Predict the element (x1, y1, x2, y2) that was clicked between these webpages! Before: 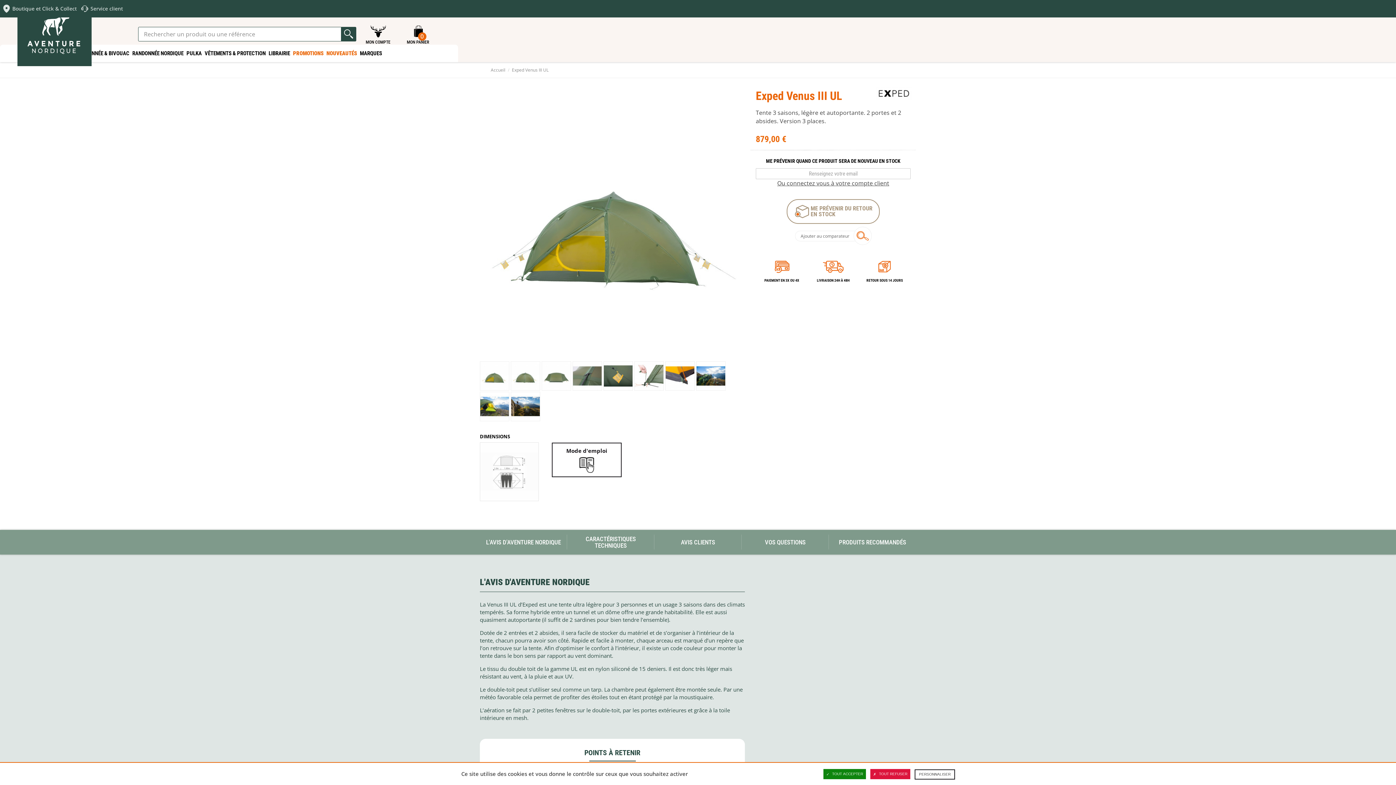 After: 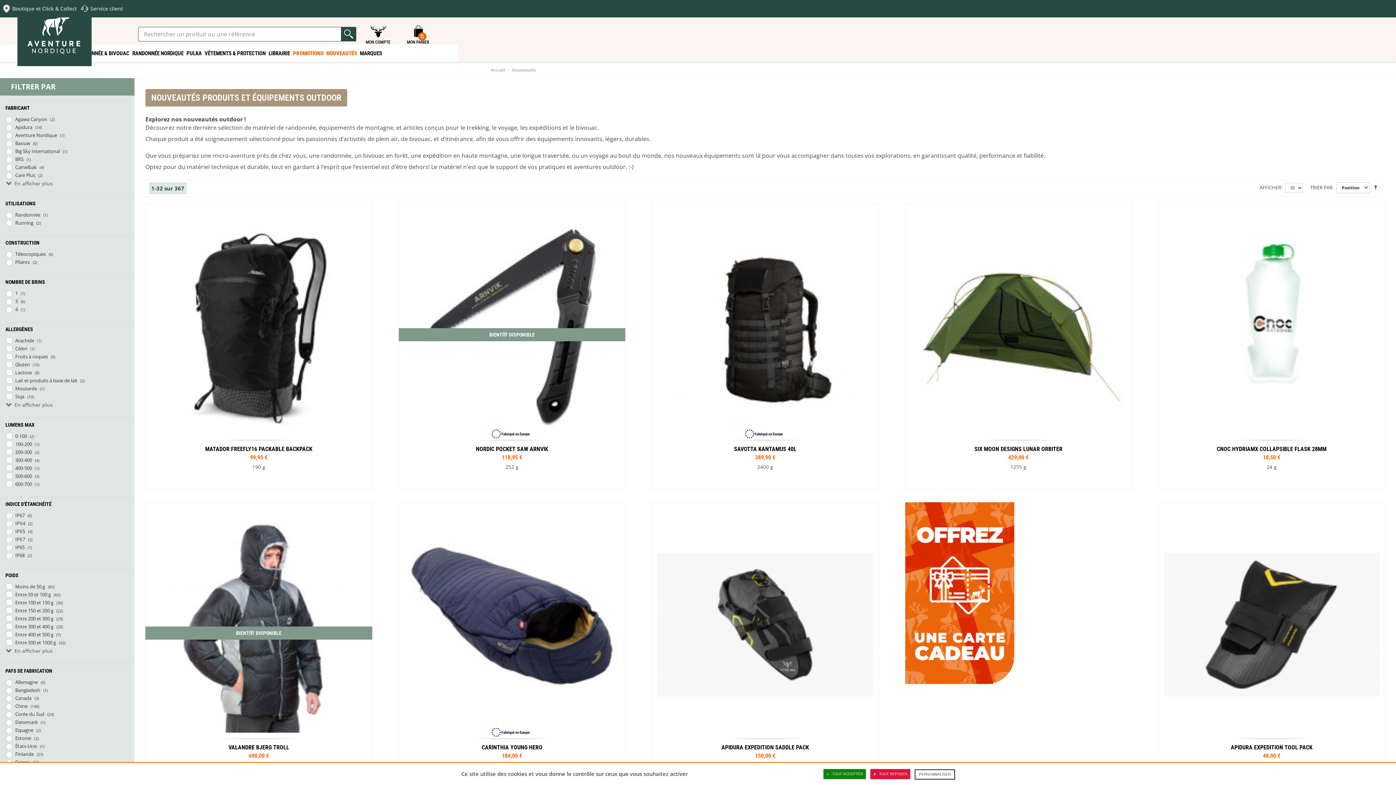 Action: bbox: (325, 44, 358, 62) label: NOUVEAUTÉS